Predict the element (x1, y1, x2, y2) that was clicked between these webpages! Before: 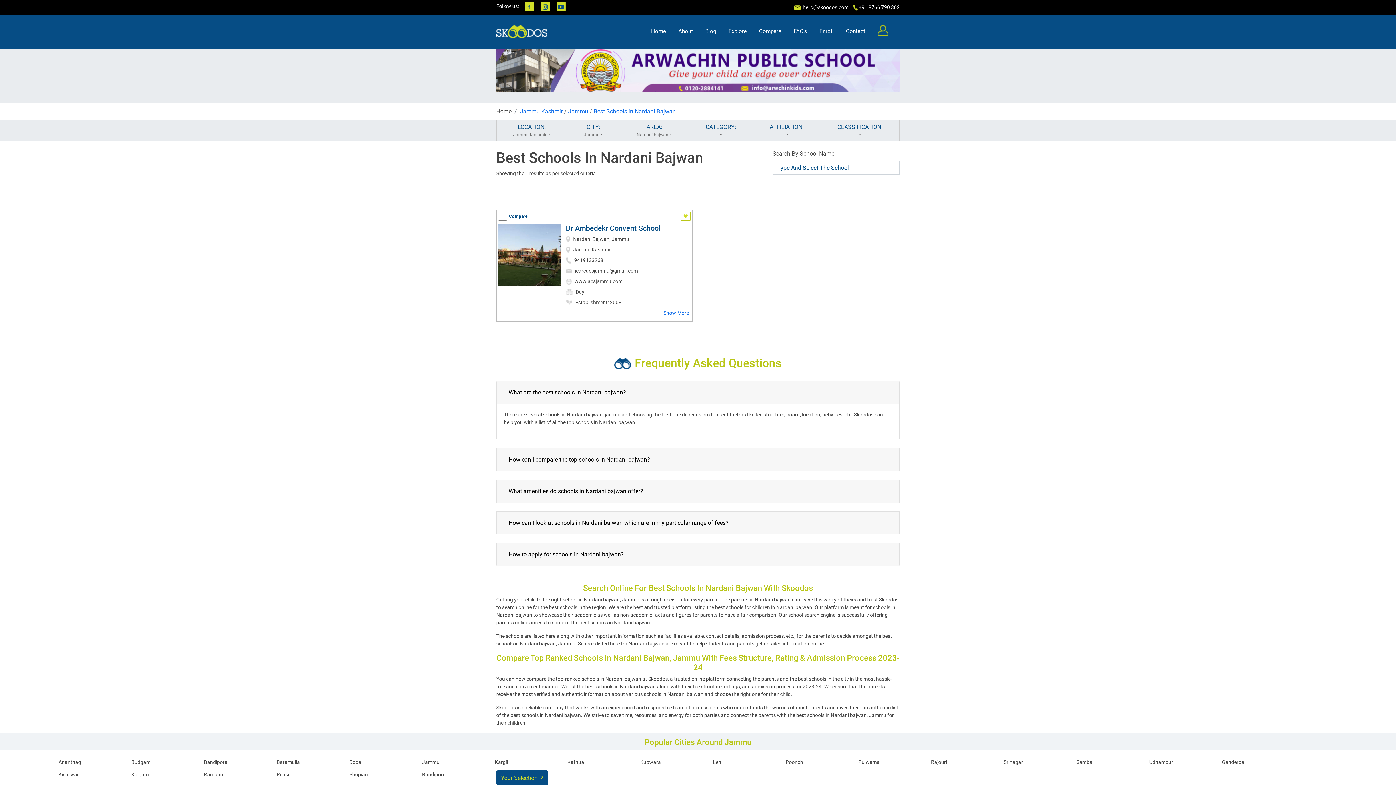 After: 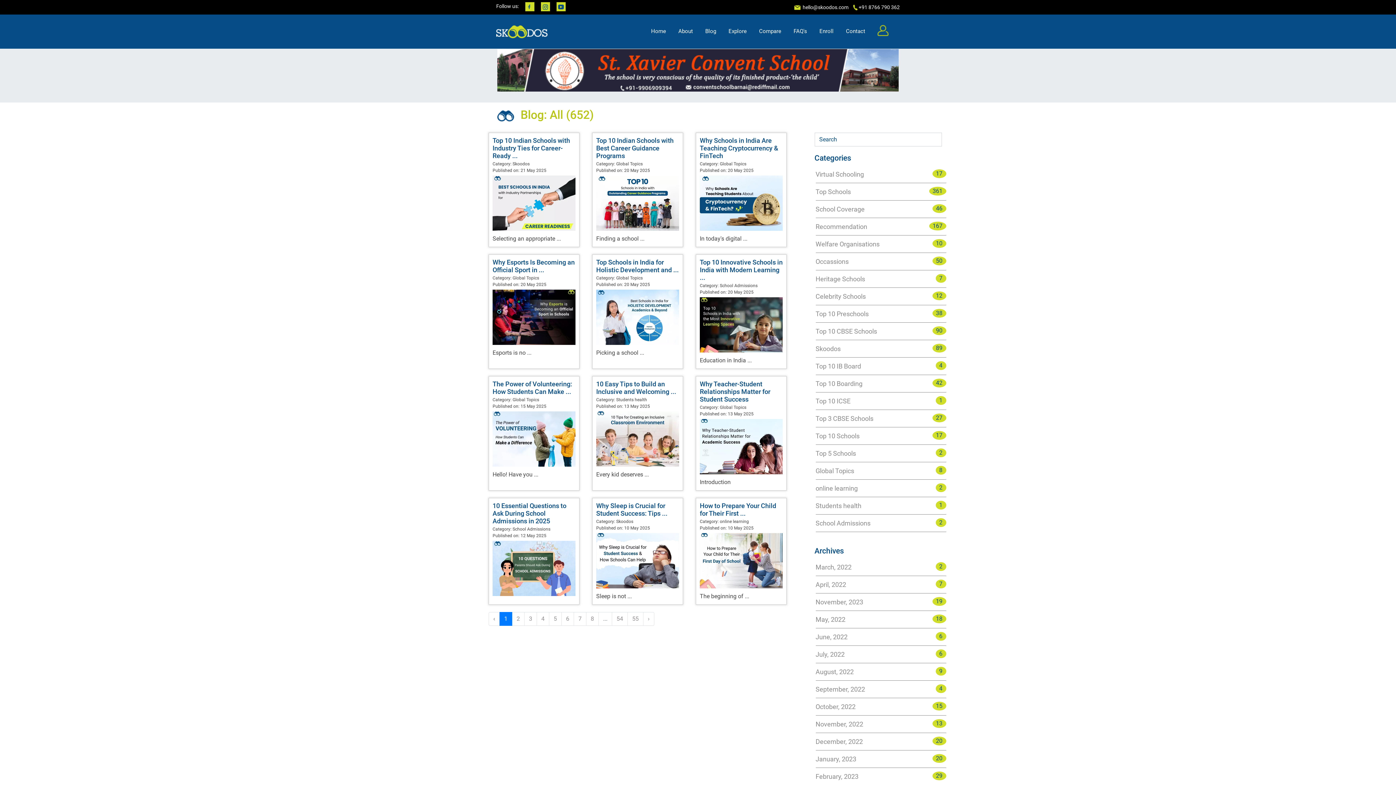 Action: label: Blog bbox: (704, 27, 717, 35)